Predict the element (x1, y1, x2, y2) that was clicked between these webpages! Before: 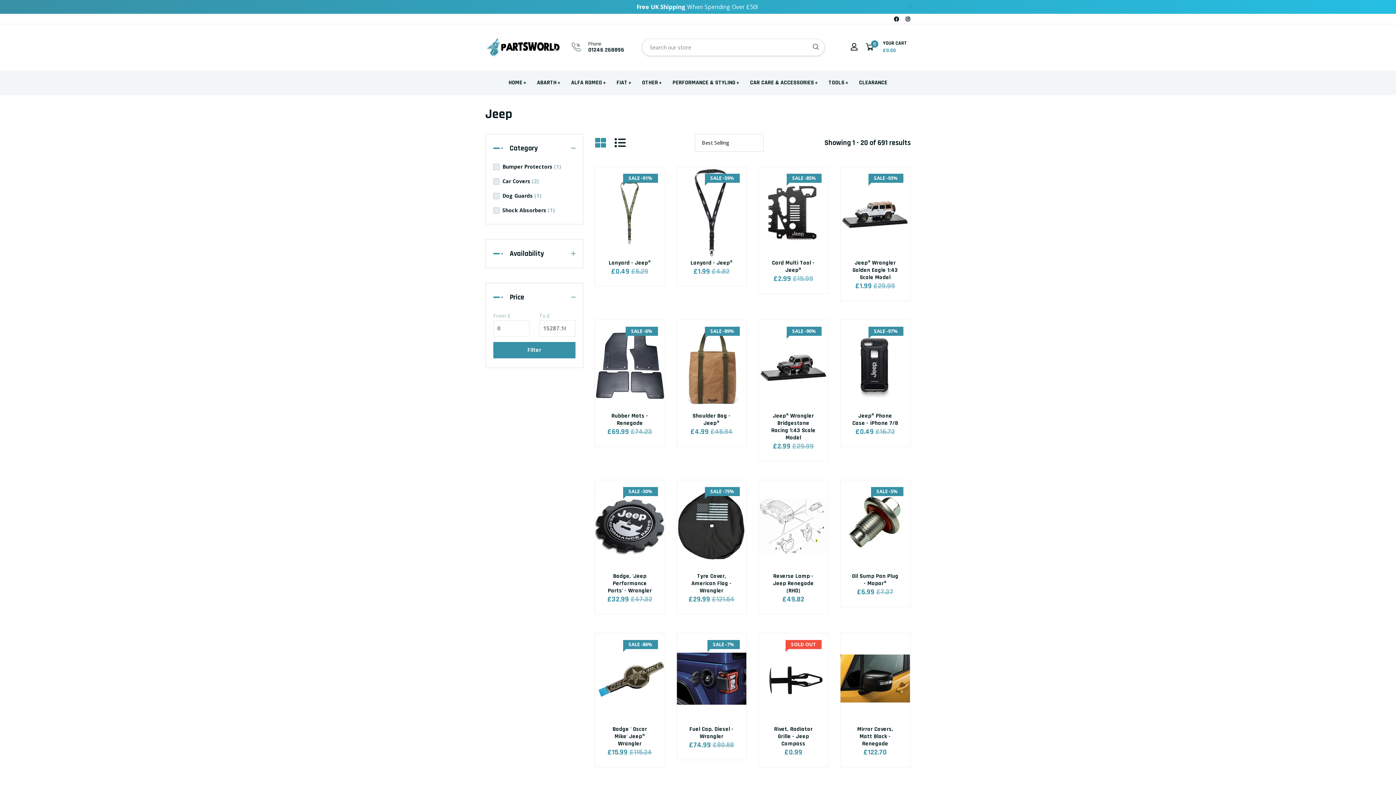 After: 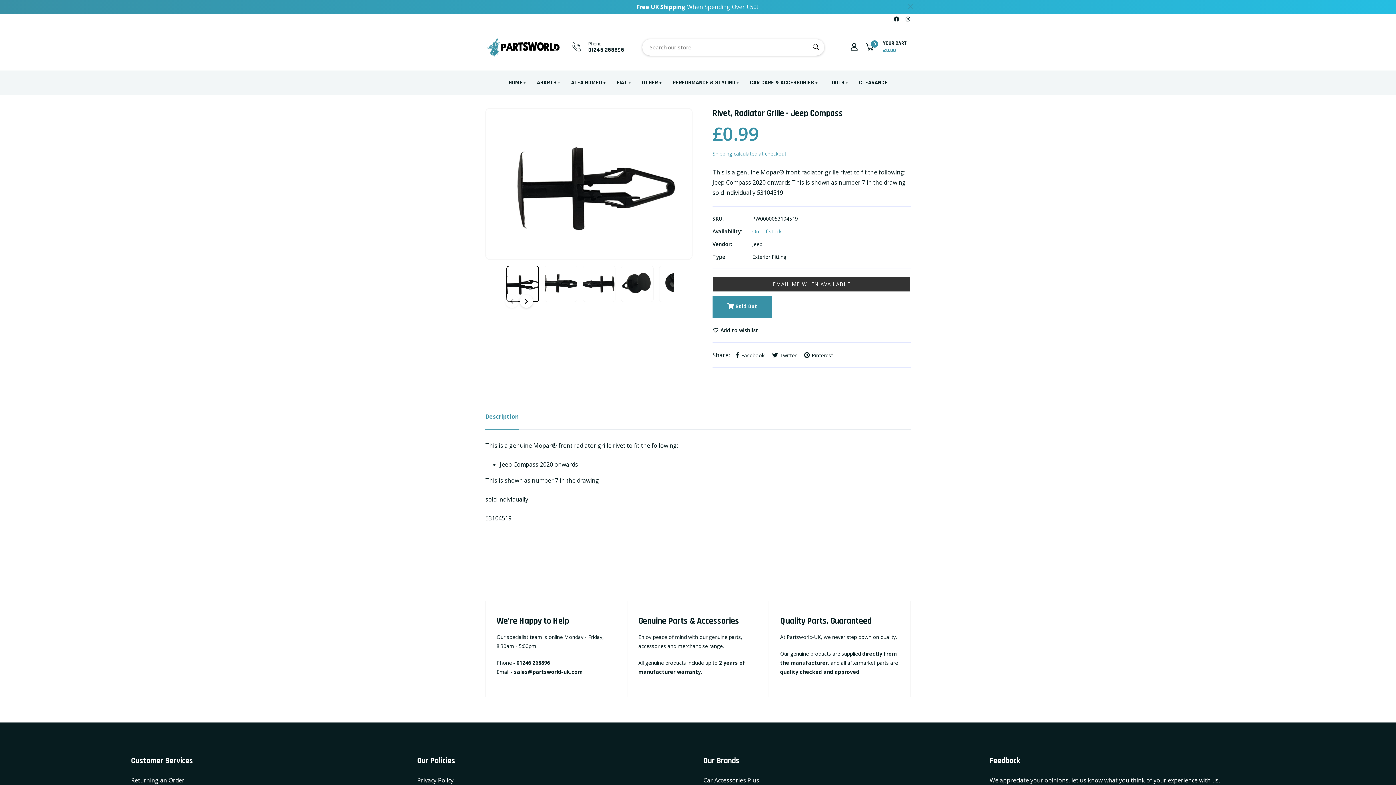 Action: label: Rivet, Radiator Grille - Jeep Compass bbox: (774, 725, 812, 747)